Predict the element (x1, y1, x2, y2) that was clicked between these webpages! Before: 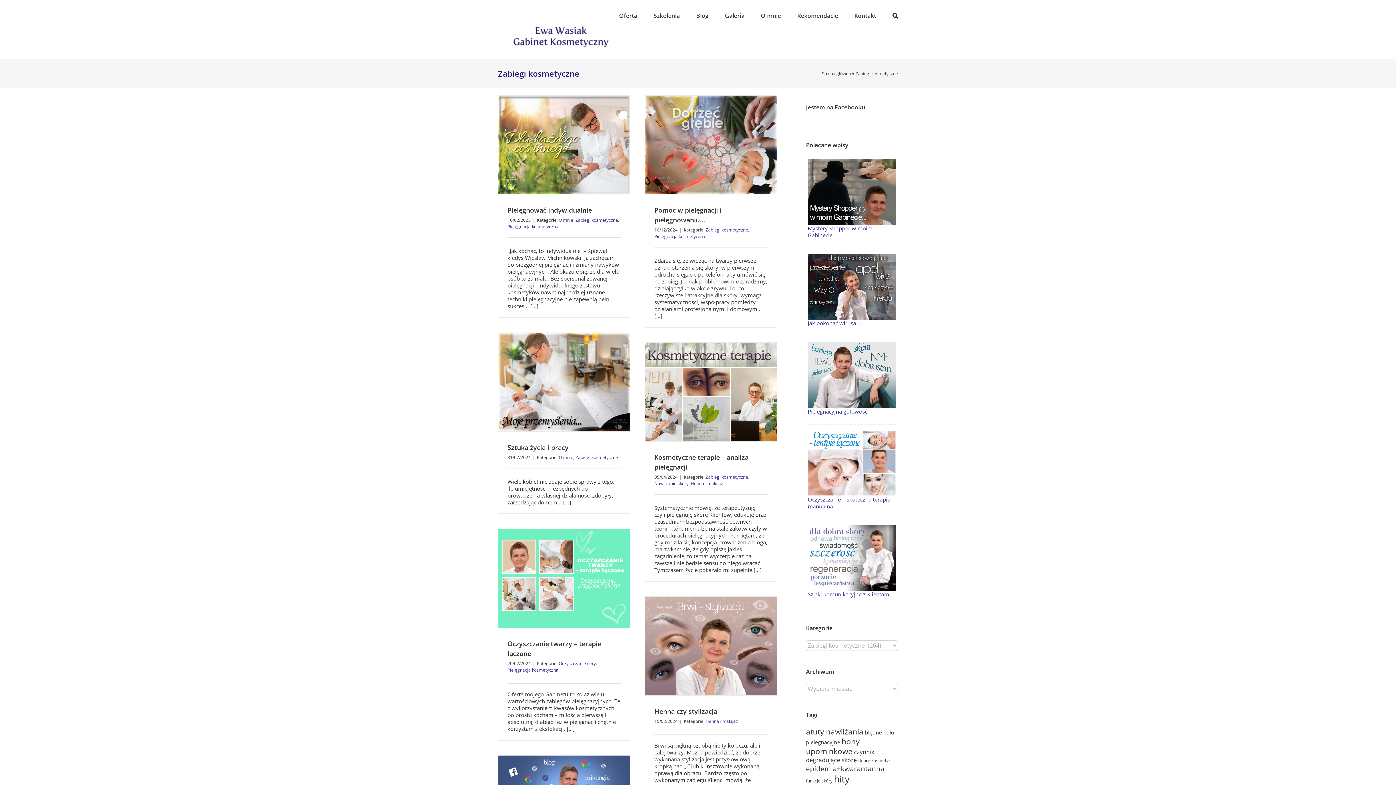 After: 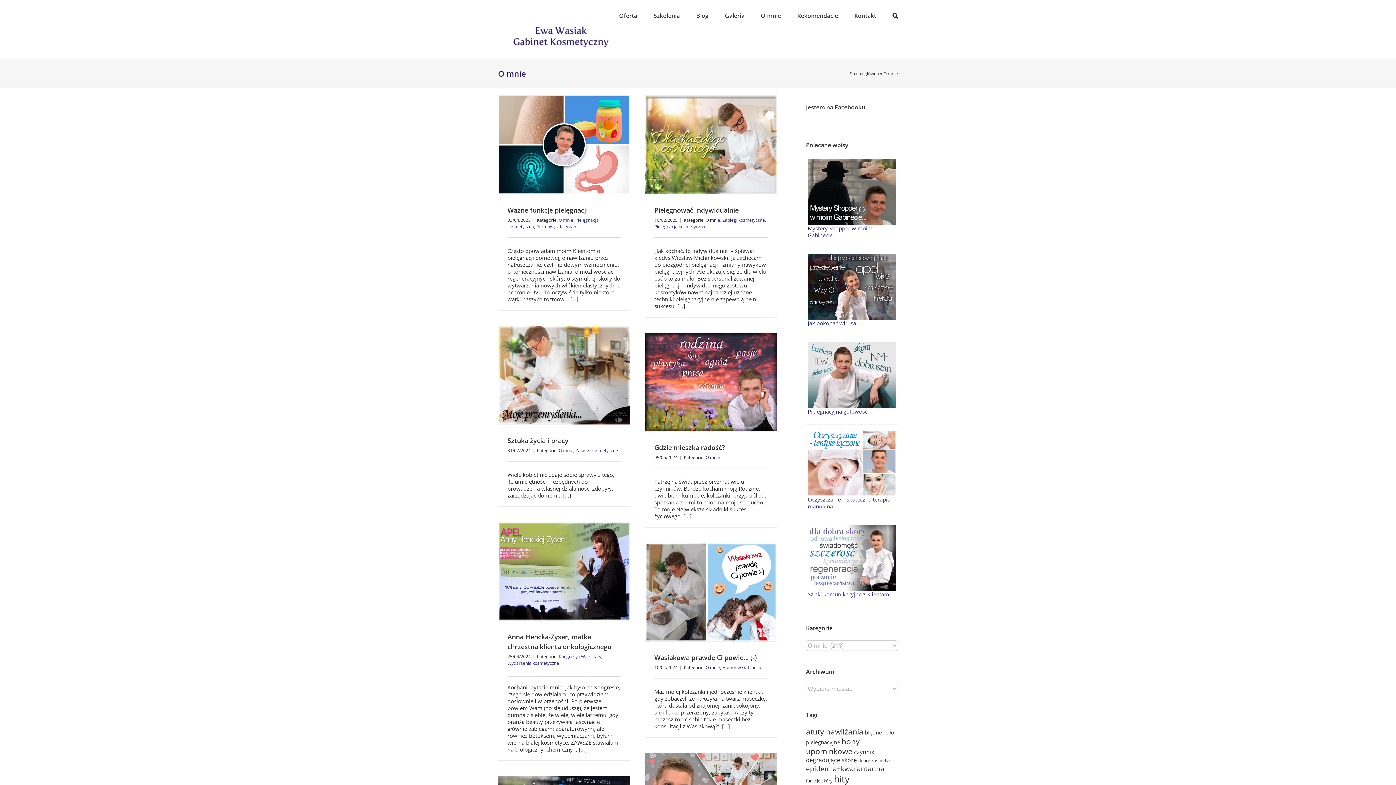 Action: bbox: (558, 454, 573, 460) label: O mnie